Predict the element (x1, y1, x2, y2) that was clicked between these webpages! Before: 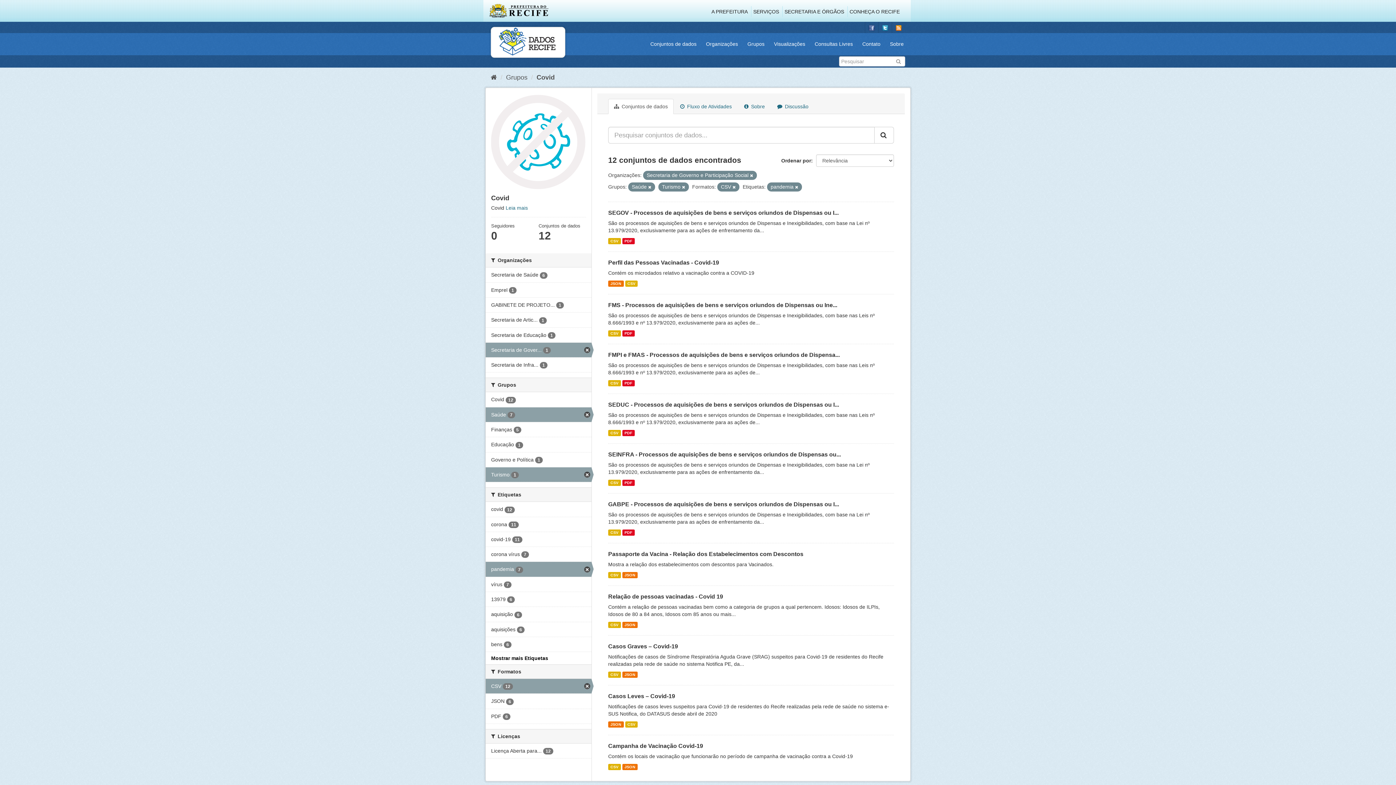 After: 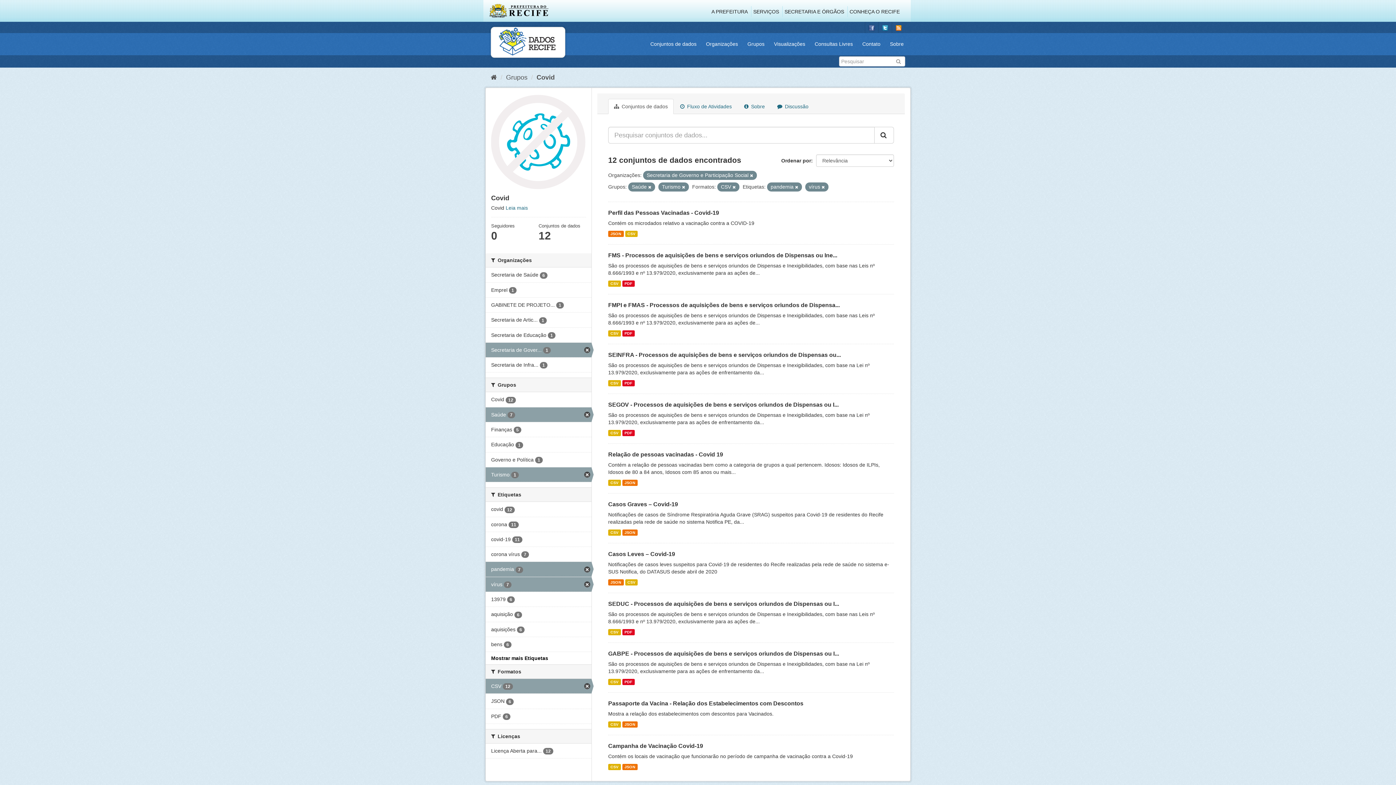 Action: label: vírus 7 bbox: (485, 577, 591, 592)